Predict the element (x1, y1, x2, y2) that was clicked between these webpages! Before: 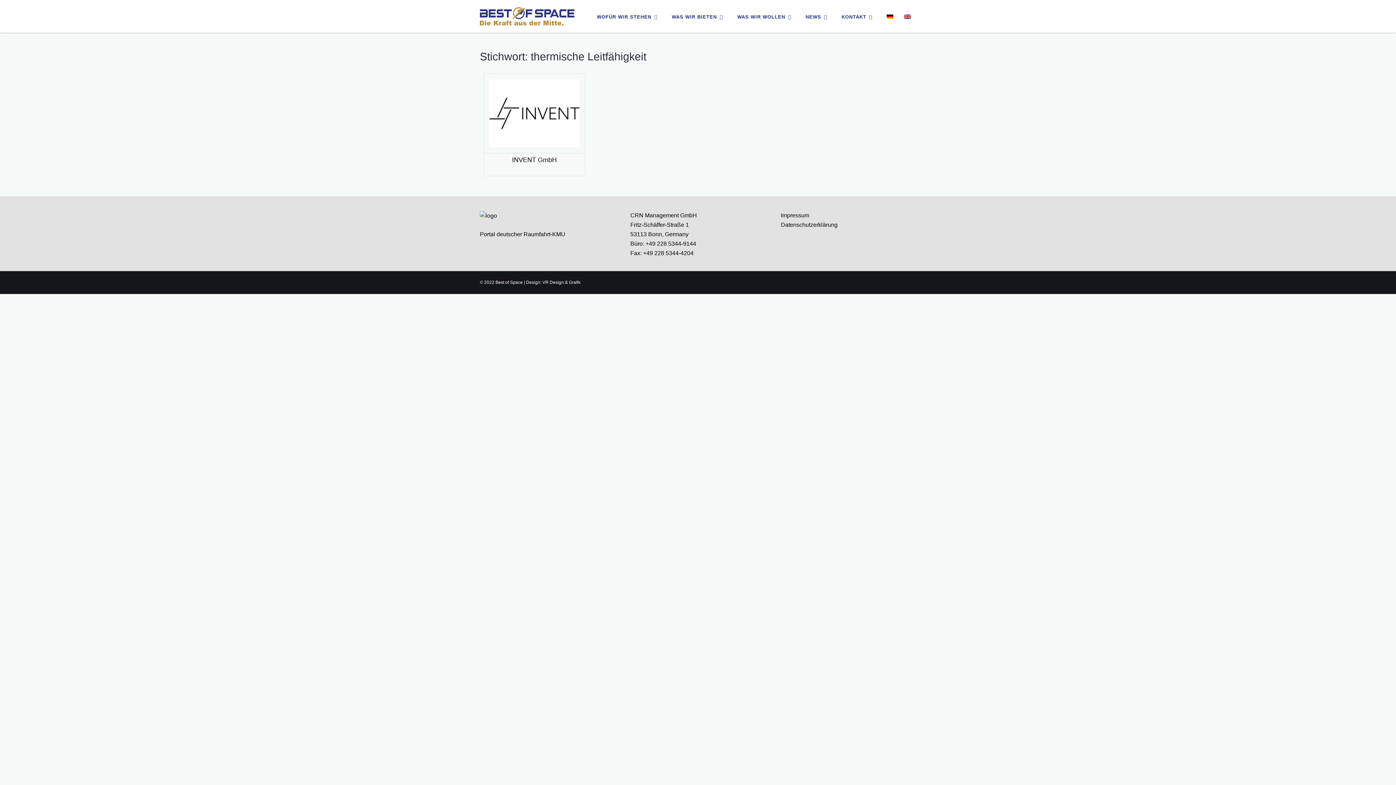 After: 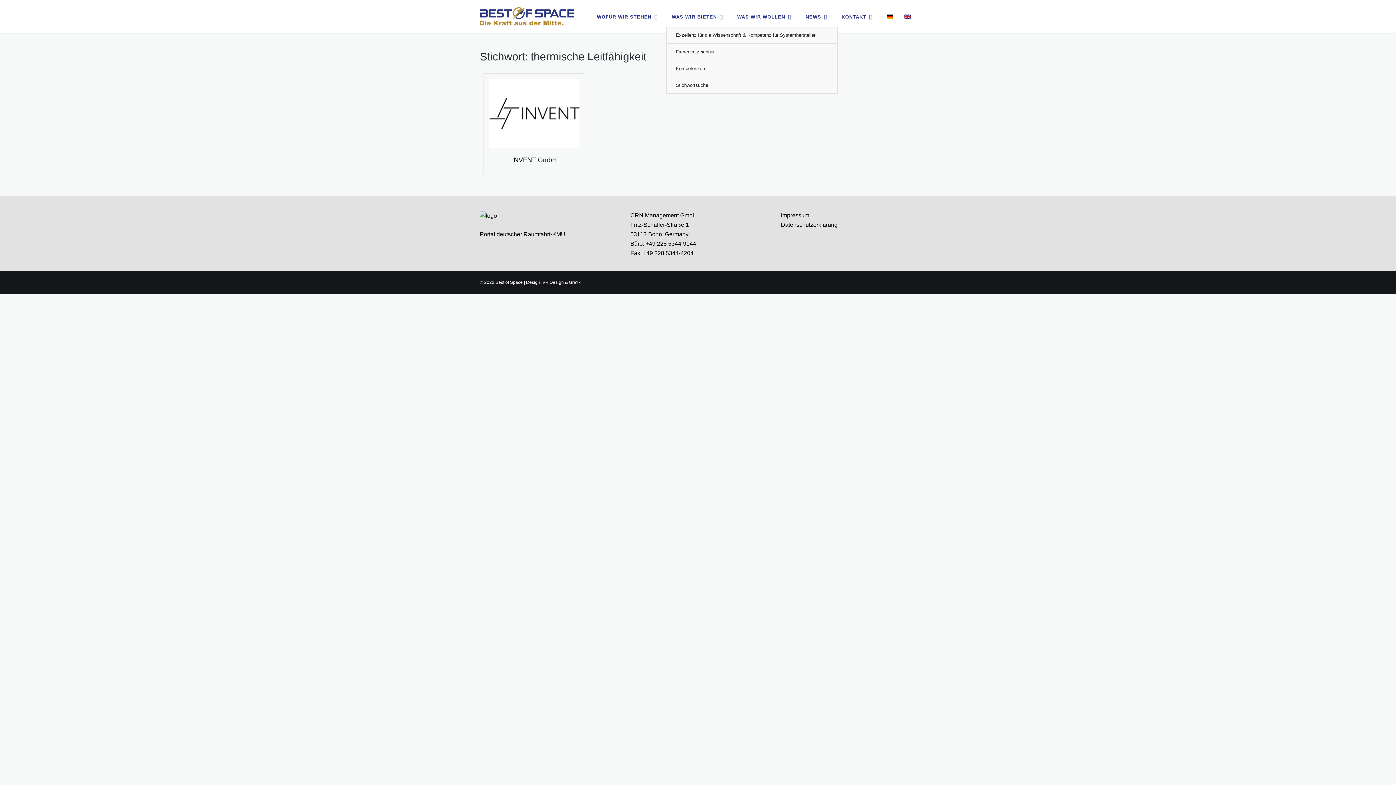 Action: bbox: (666, 7, 732, 26) label: WAS WIR BIETEN